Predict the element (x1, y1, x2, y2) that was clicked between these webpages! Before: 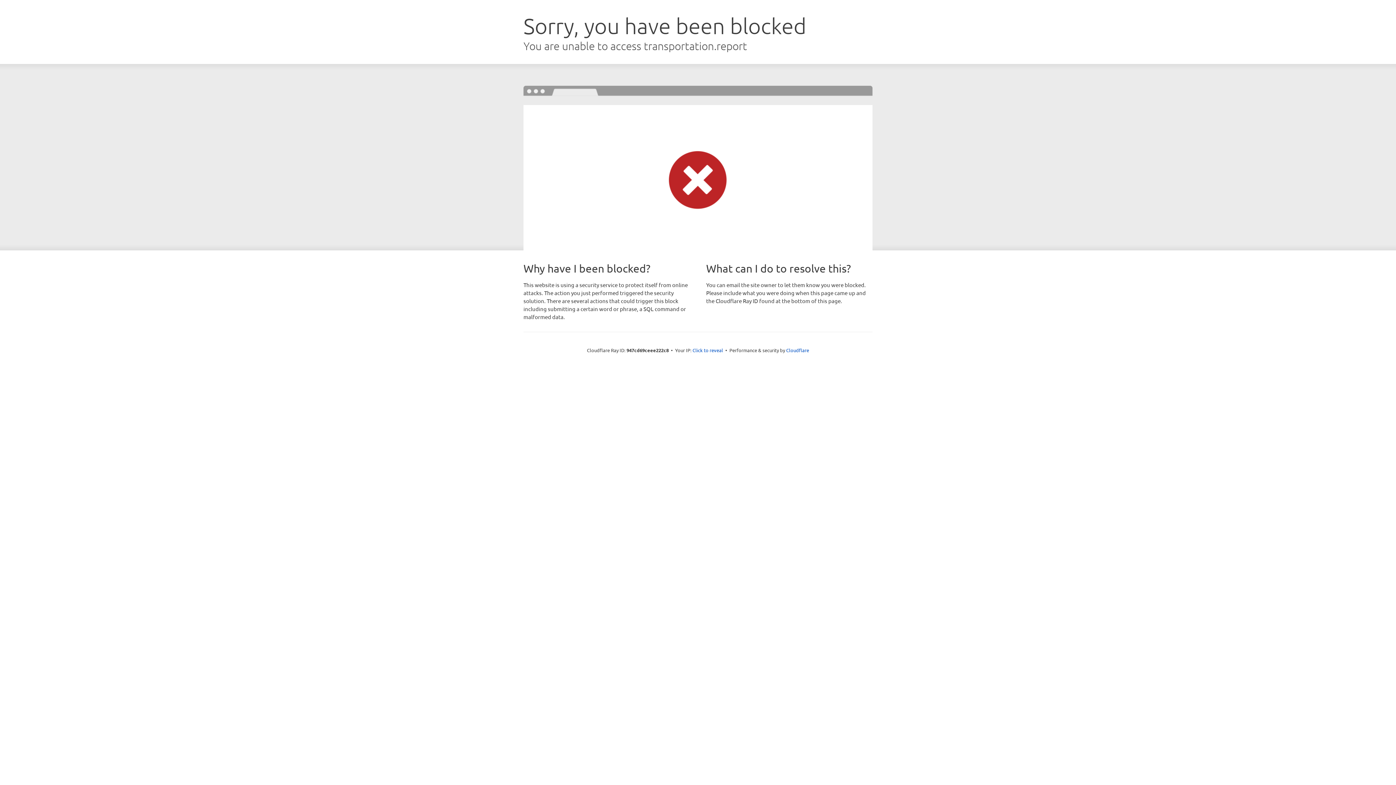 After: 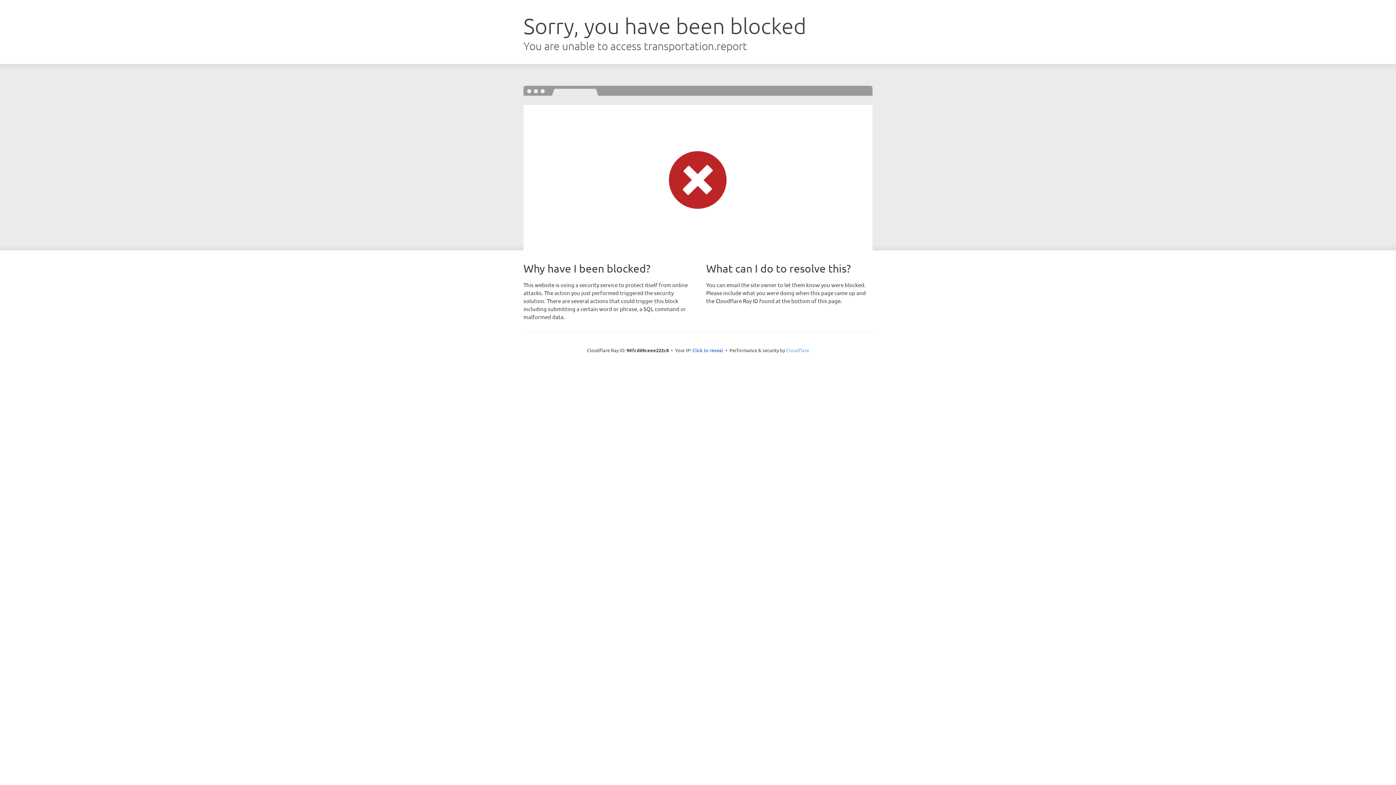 Action: label: Cloudflare bbox: (786, 347, 809, 353)